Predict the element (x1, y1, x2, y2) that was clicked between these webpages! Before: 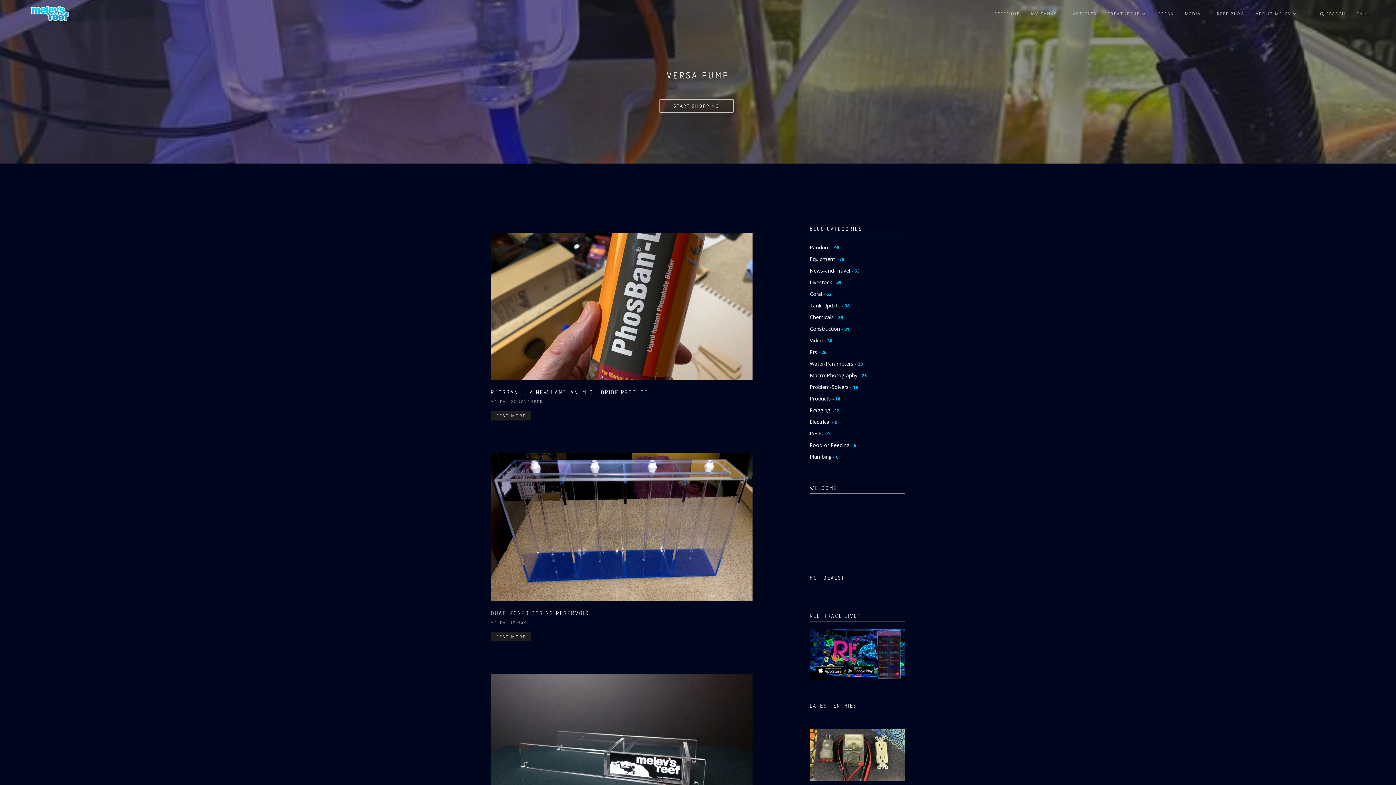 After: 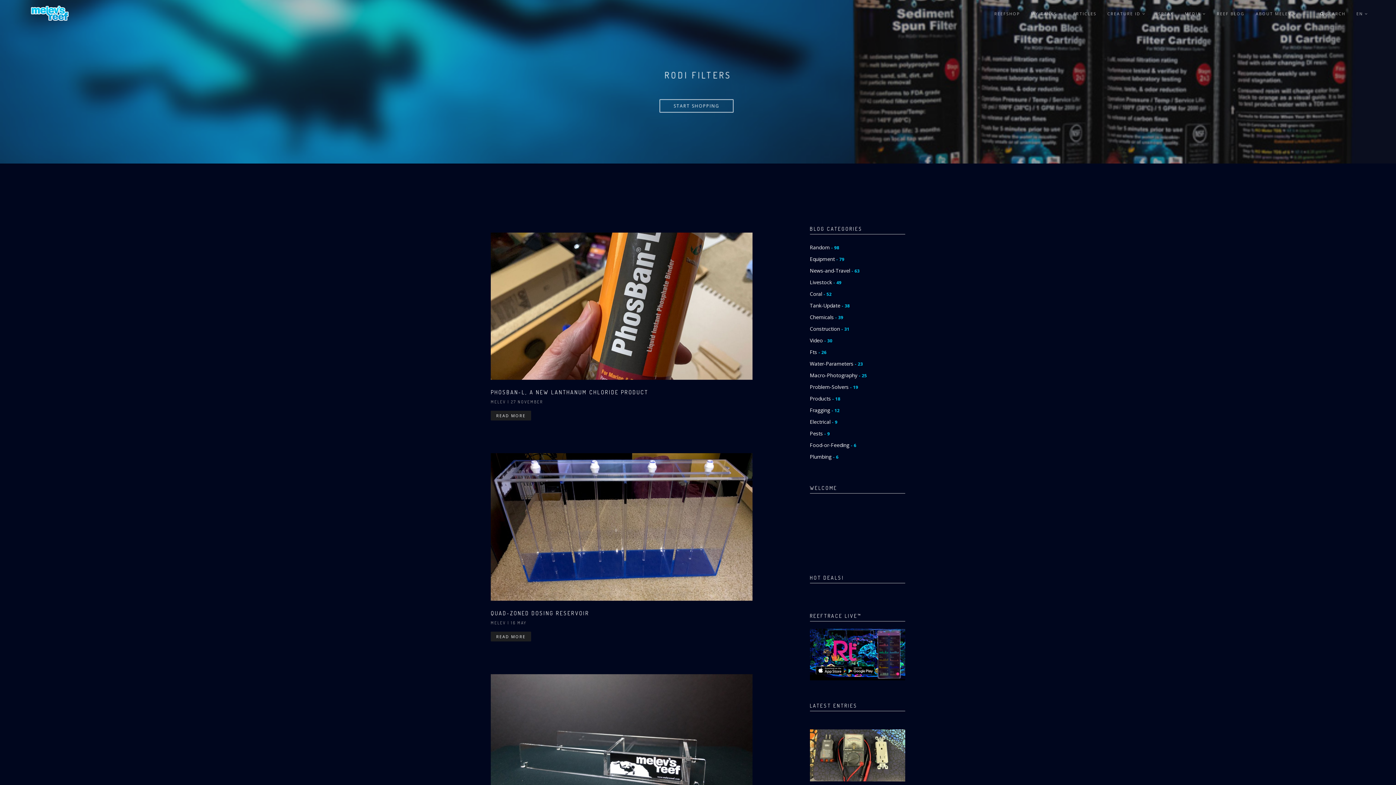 Action: label: Products - 18 bbox: (810, 395, 840, 403)